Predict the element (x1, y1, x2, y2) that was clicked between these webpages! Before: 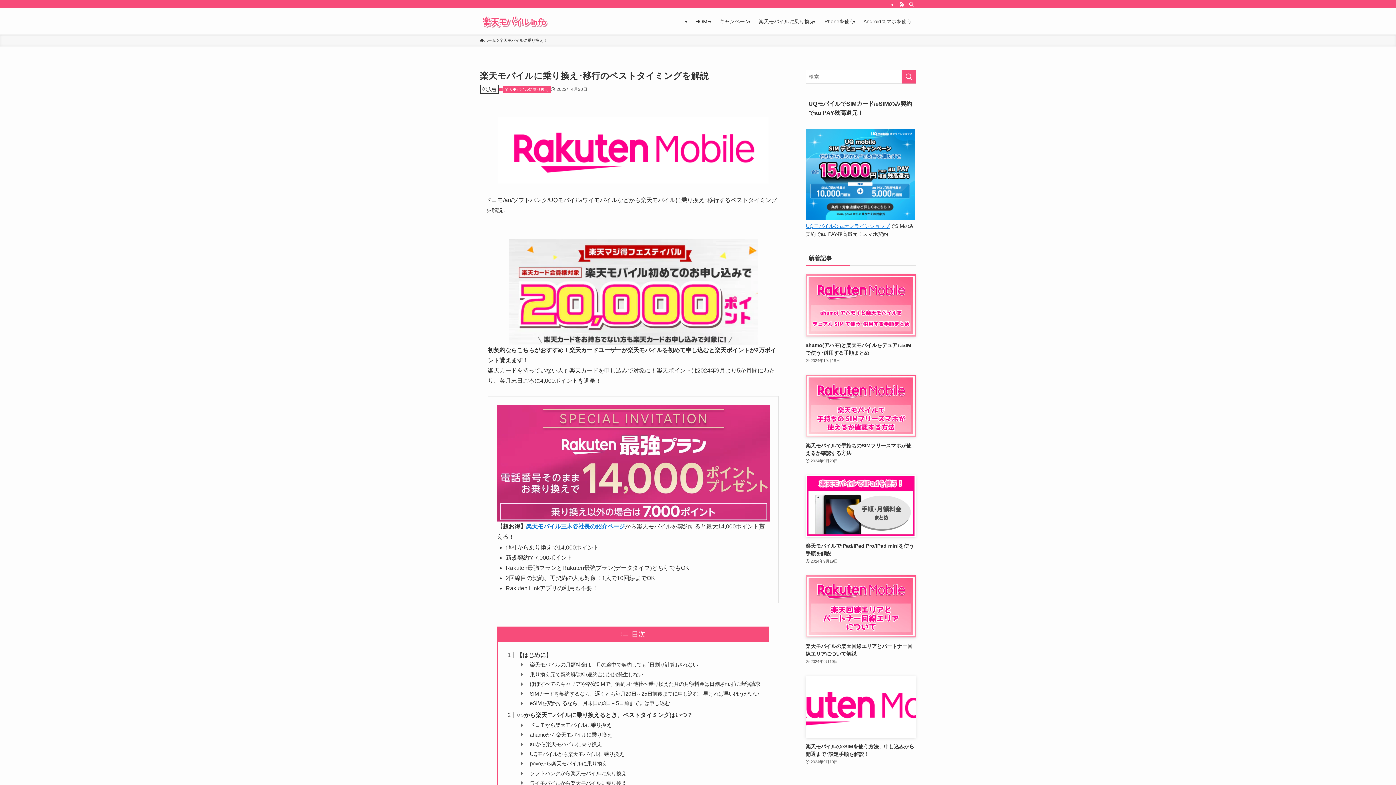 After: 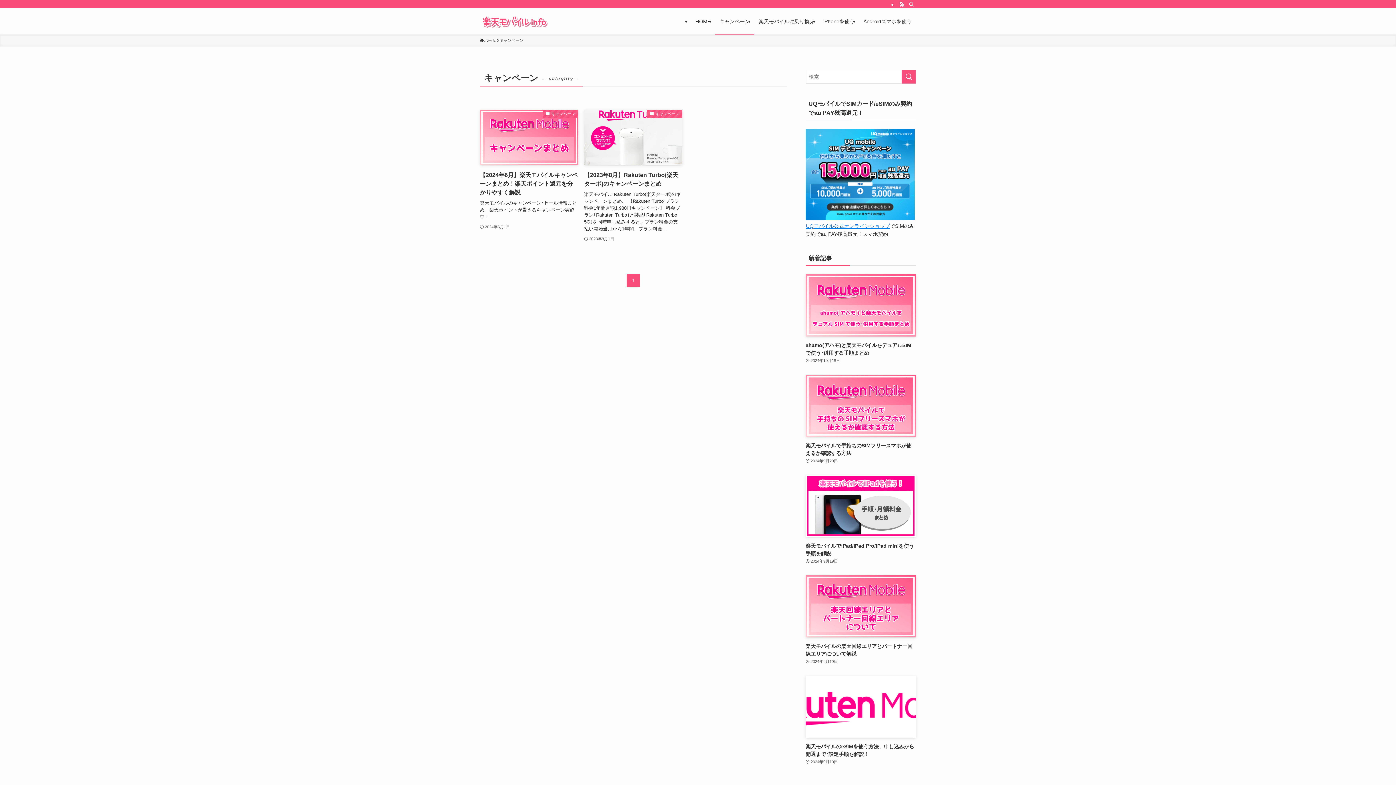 Action: label: キャンペーン bbox: (715, 8, 754, 34)